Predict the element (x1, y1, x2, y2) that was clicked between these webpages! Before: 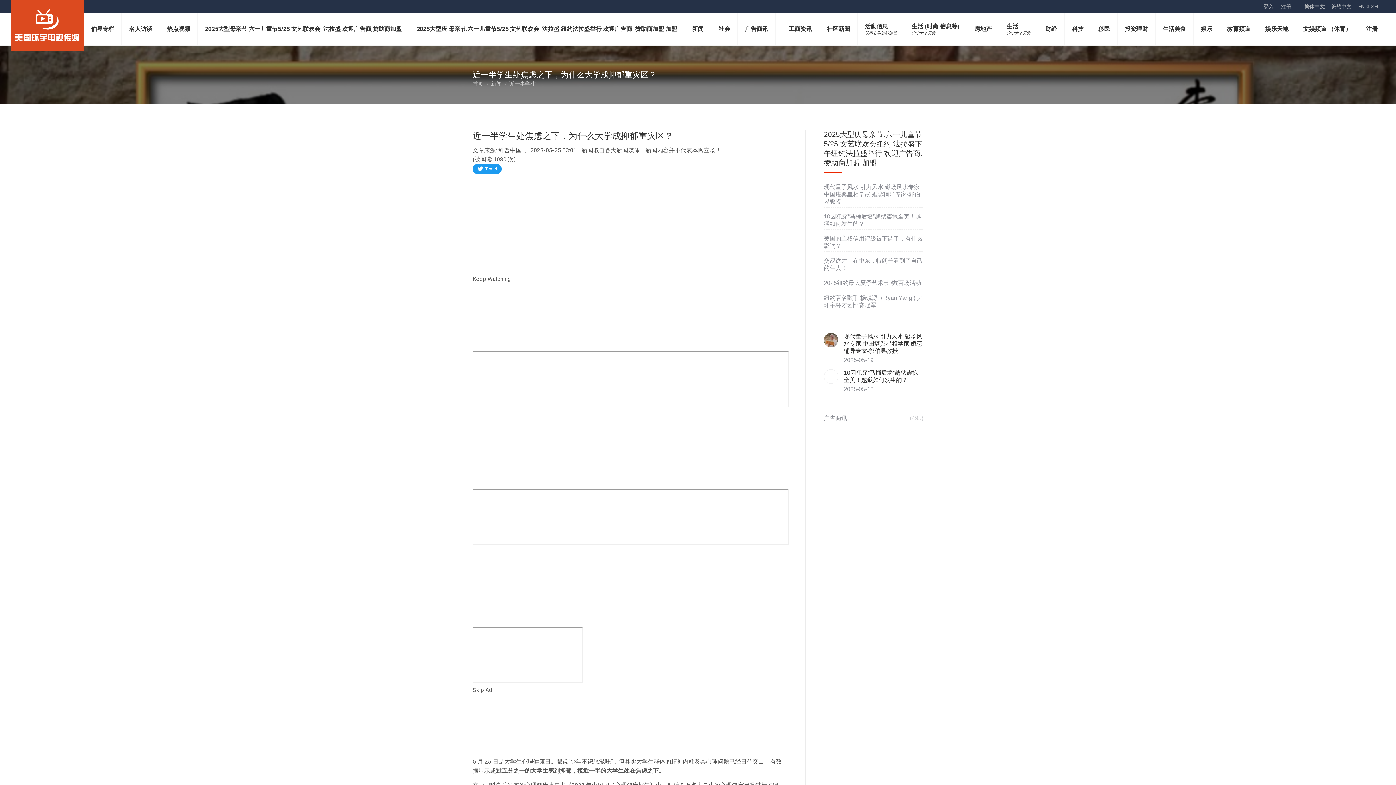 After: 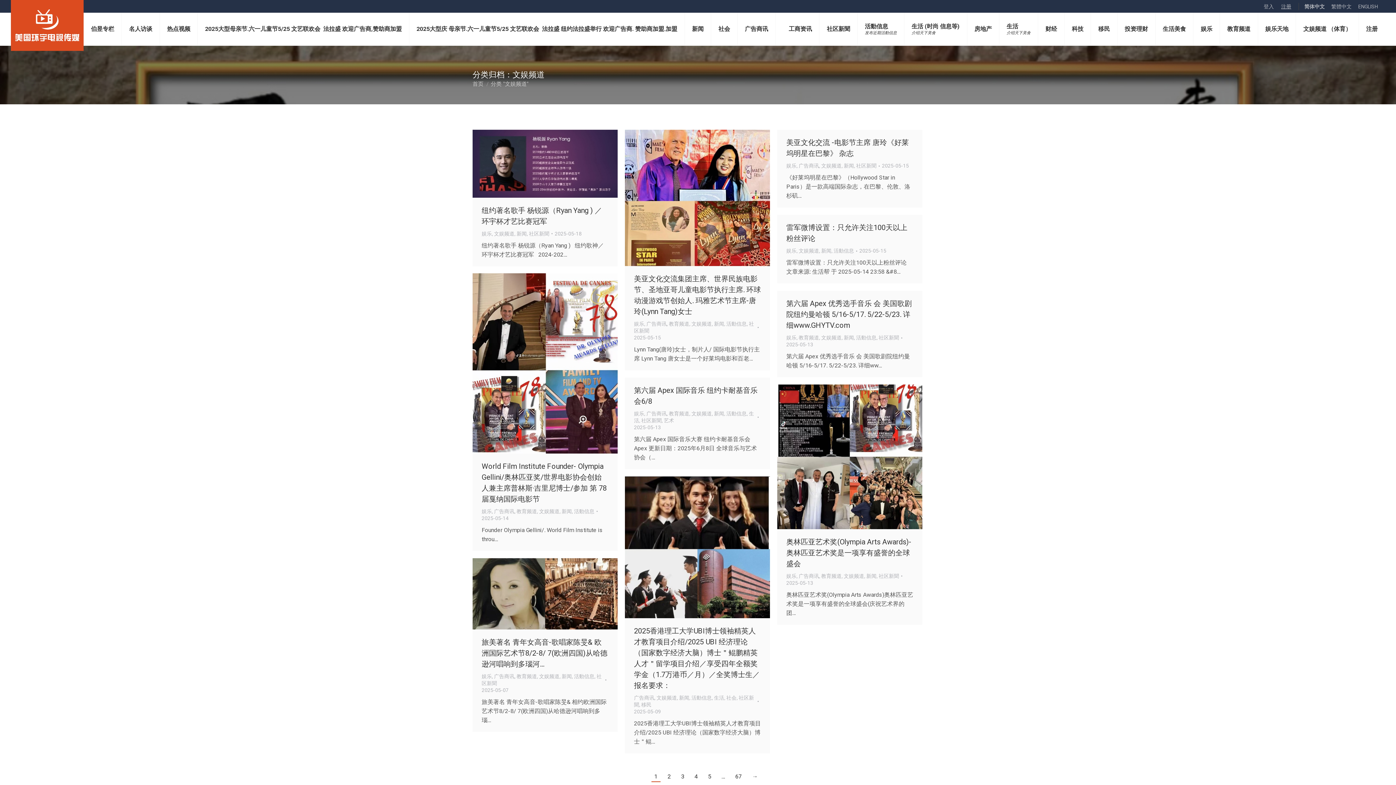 Action: bbox: (1301, 16, 1353, 41) label: 文娱频道 （体育）